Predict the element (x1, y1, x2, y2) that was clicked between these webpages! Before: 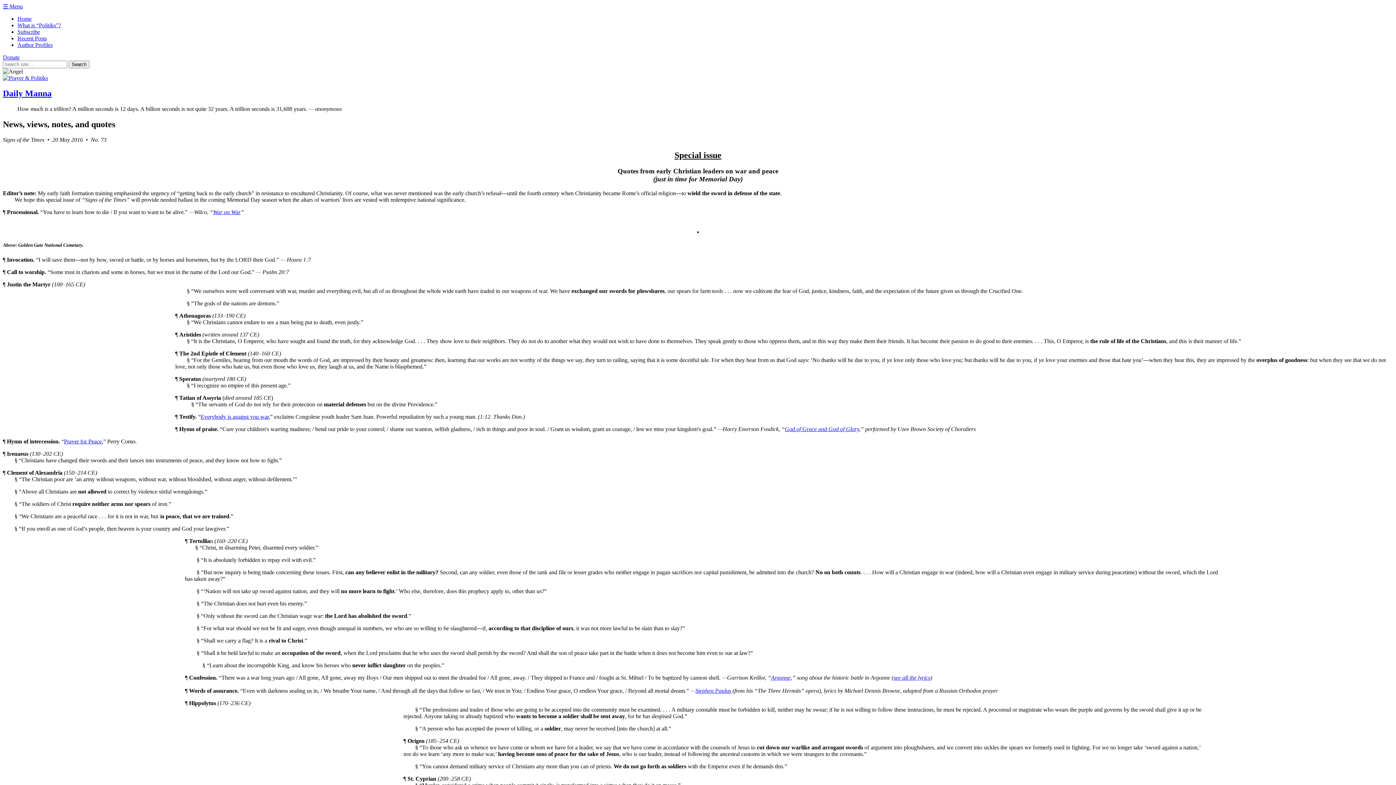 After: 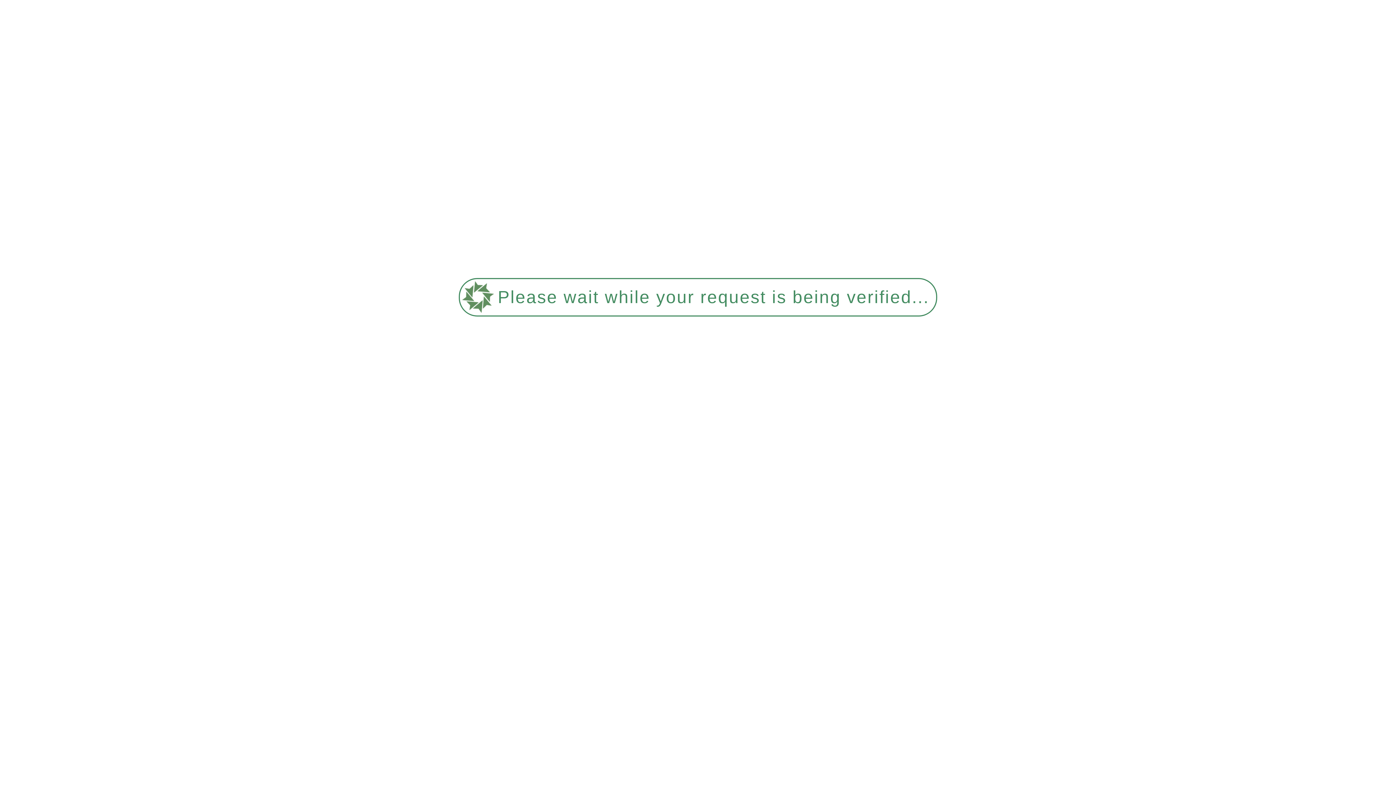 Action: bbox: (17, 35, 46, 41) label: Recent Posts